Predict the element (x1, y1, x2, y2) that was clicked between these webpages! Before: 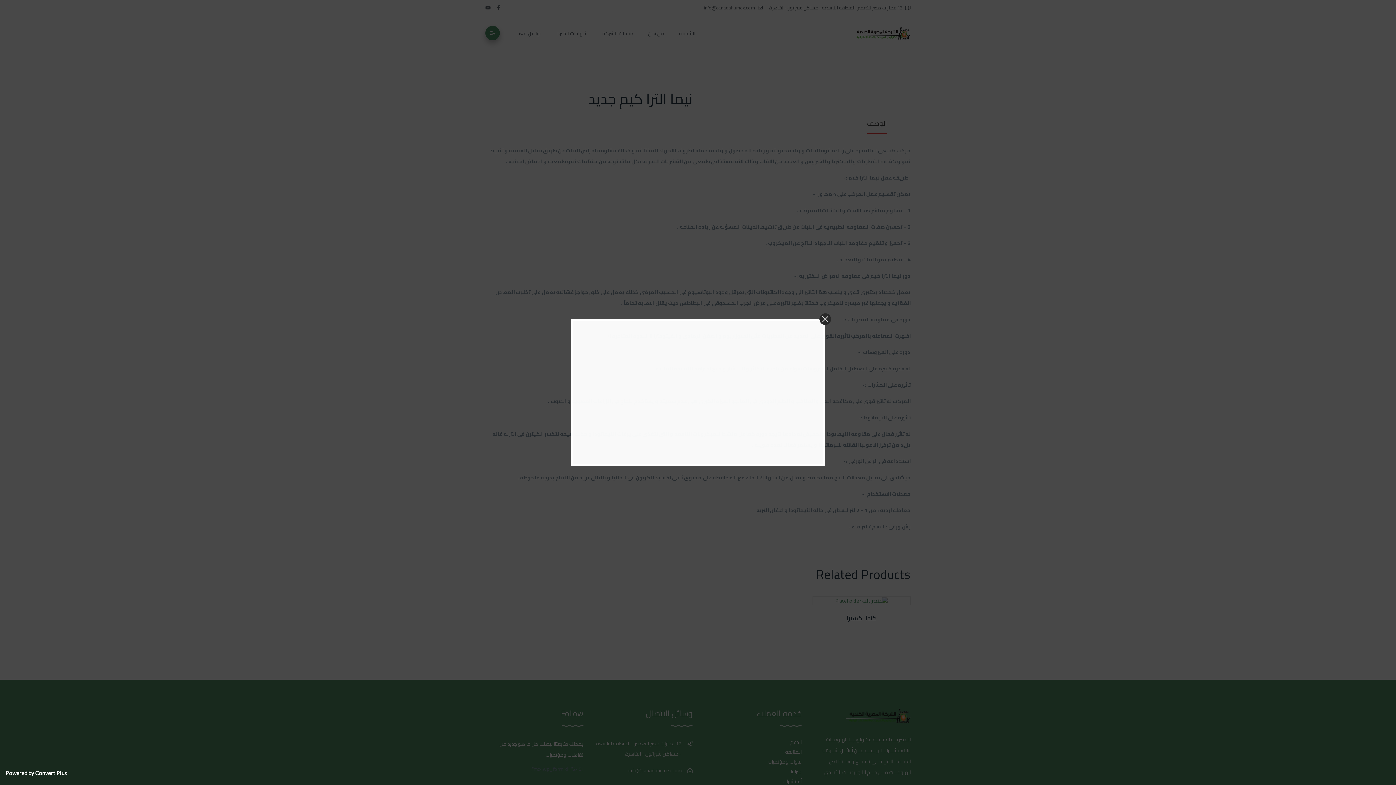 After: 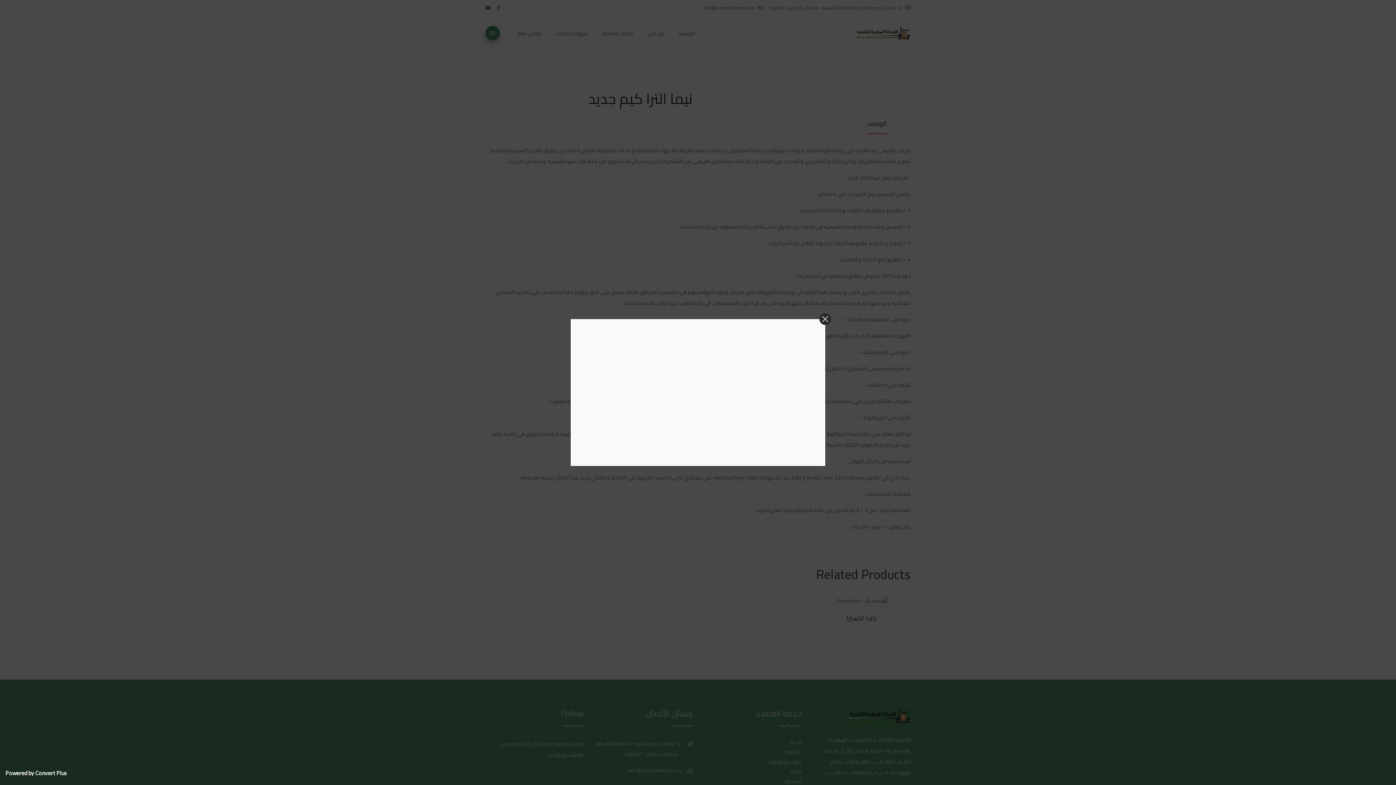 Action: bbox: (5, 770, 66, 776) label: Powered by Convert Plus